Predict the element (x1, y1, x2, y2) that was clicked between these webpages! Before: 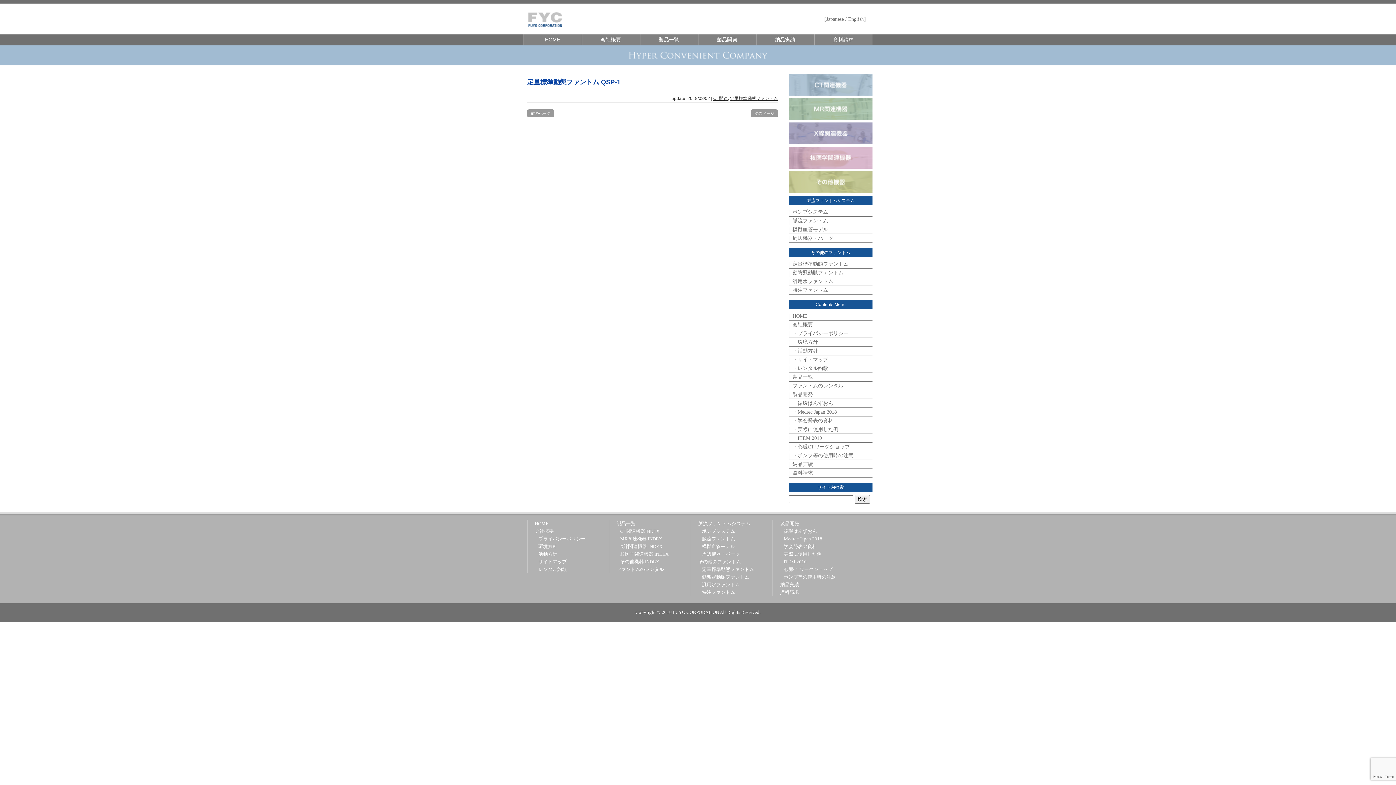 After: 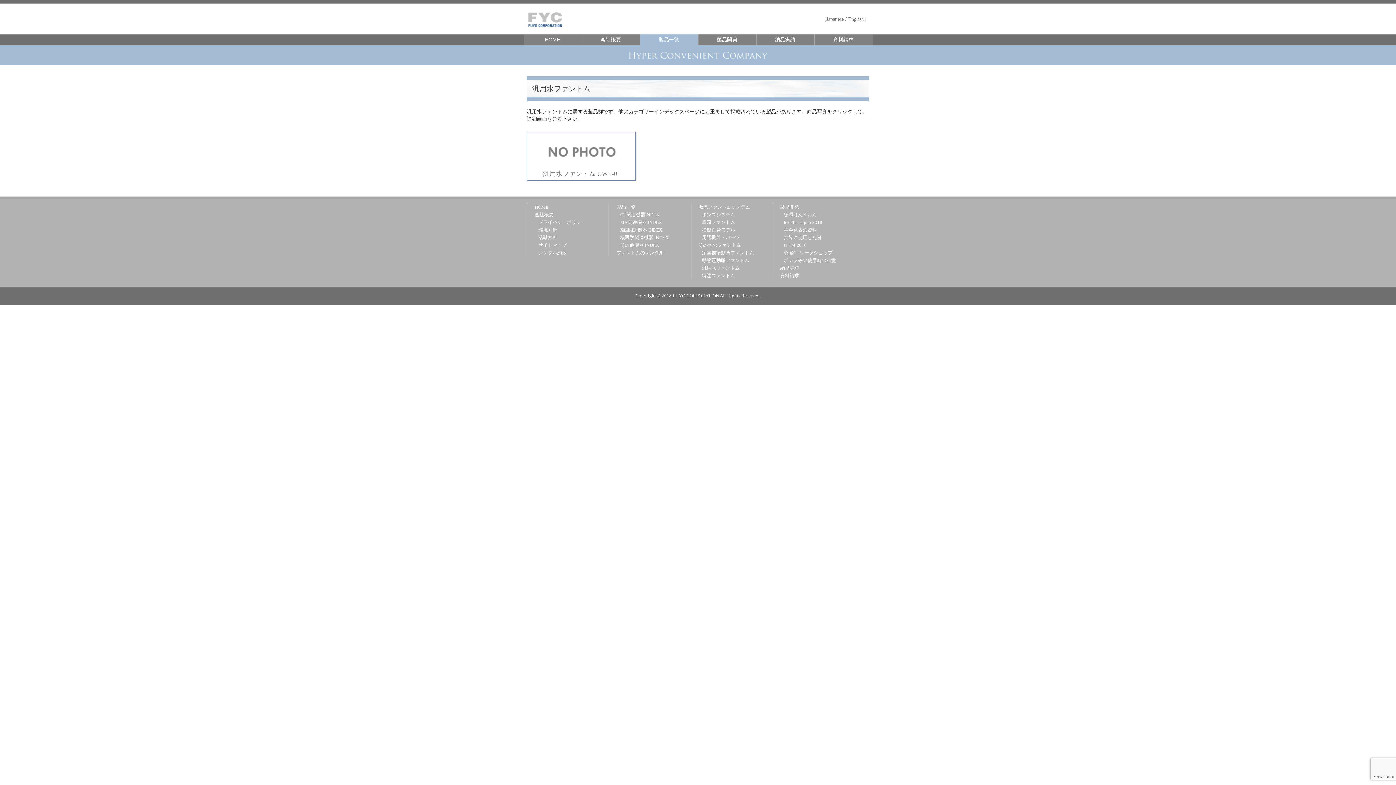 Action: label: 汎用水ファントム bbox: (702, 582, 740, 587)